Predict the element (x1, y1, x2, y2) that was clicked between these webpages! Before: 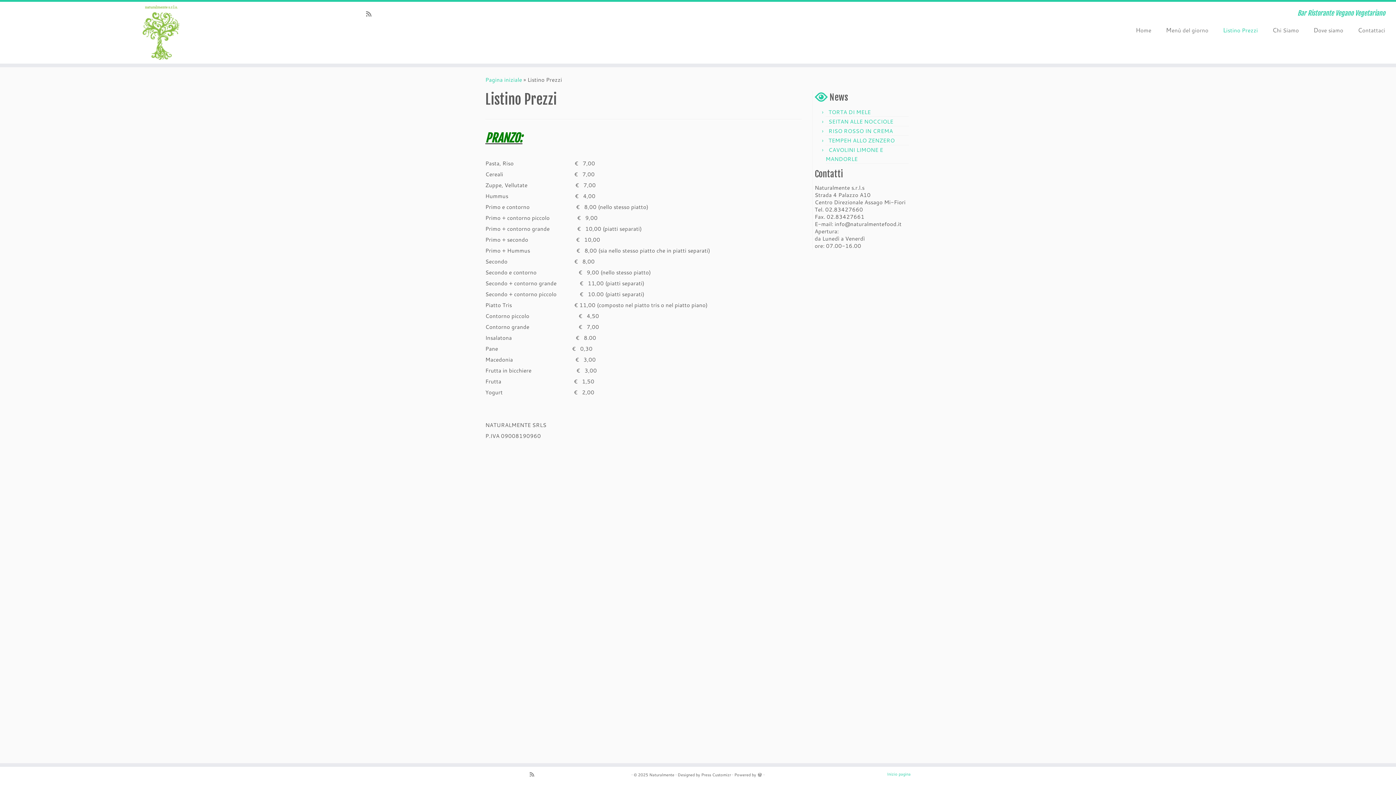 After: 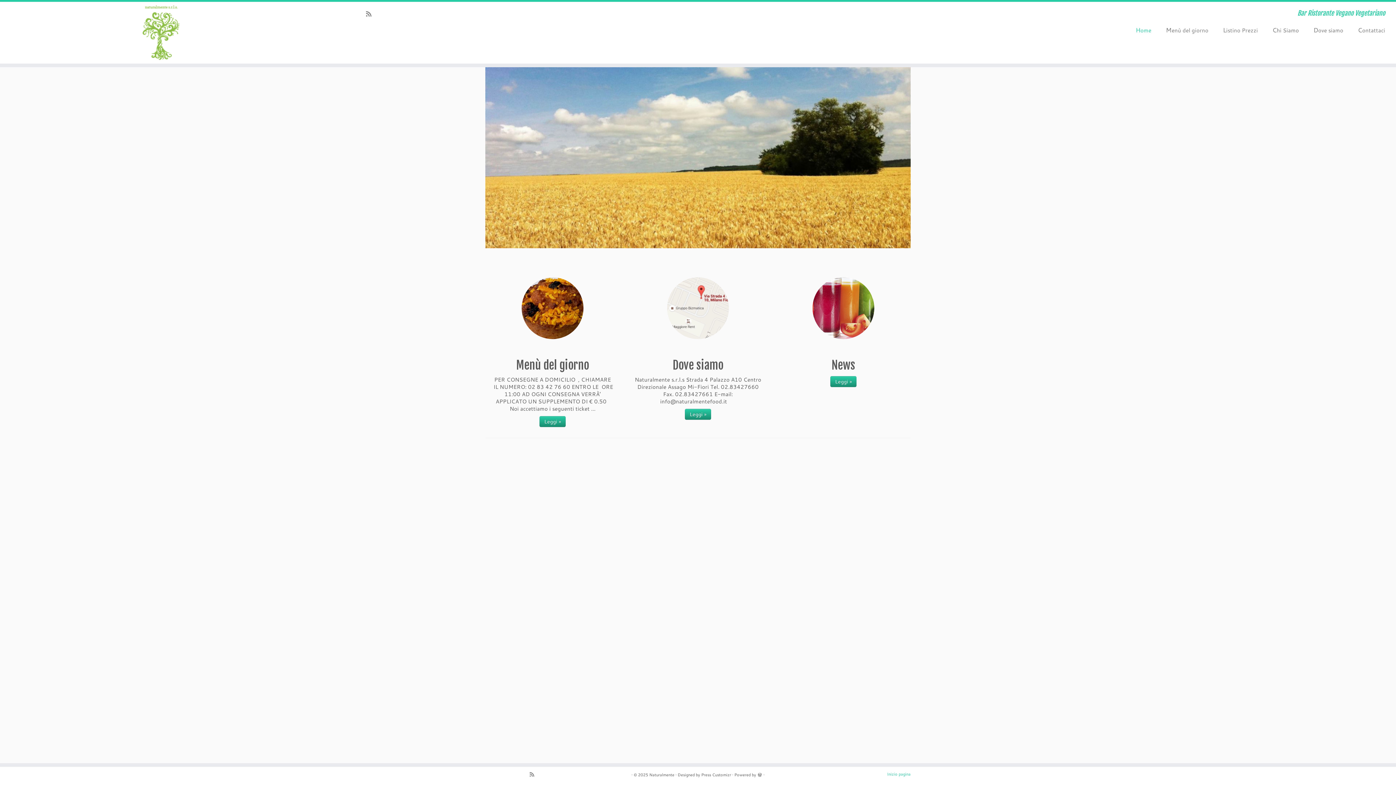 Action: bbox: (0, 5, 322, 60)